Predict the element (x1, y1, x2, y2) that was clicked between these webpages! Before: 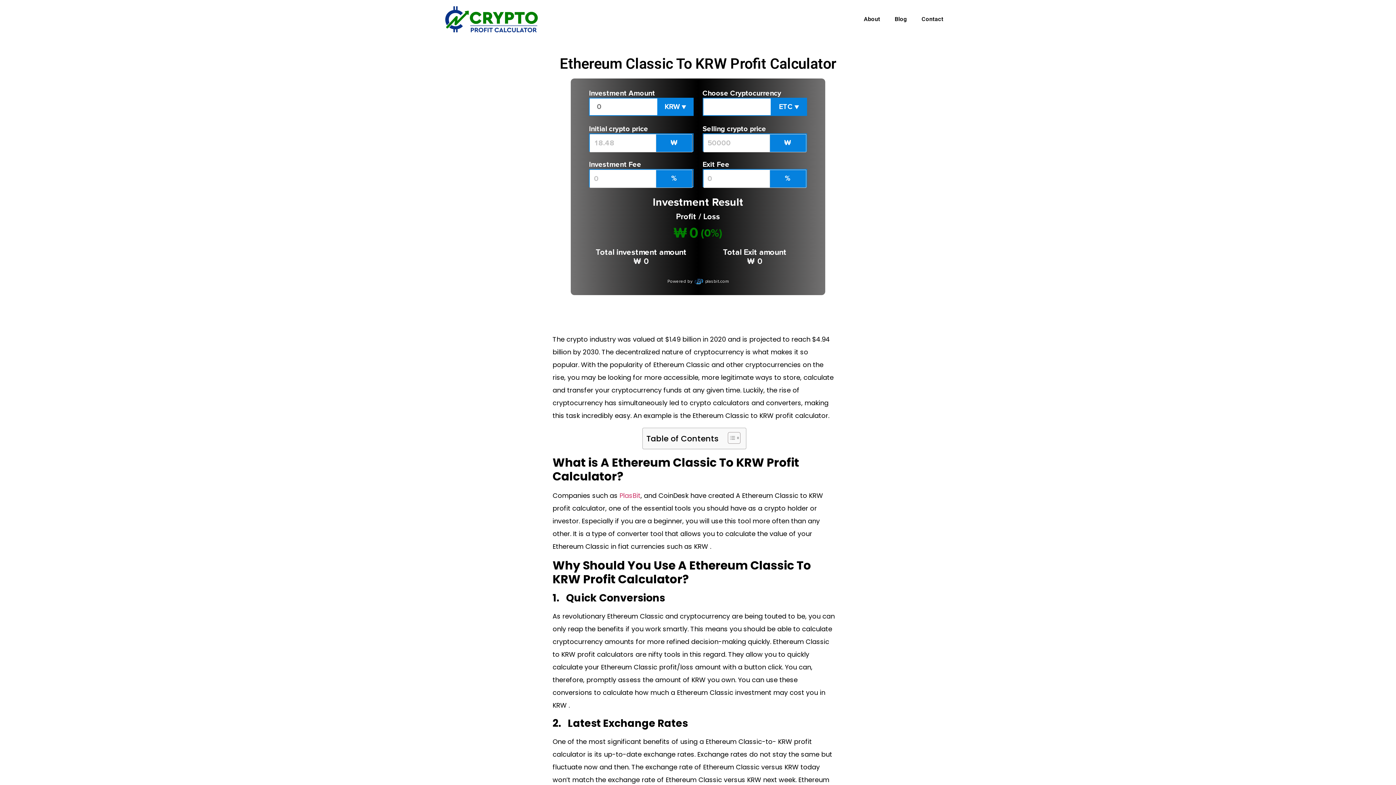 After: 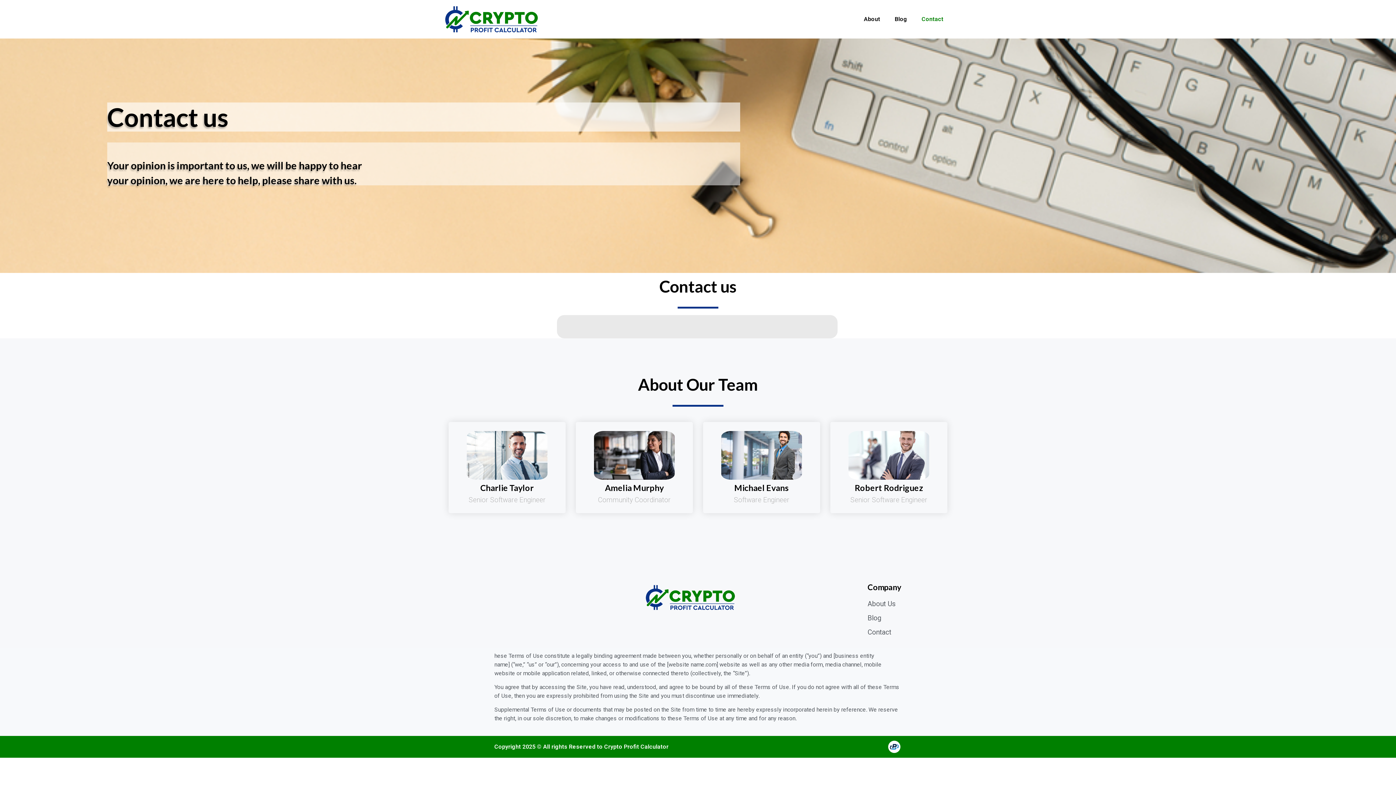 Action: bbox: (914, 10, 951, 27) label: Contact